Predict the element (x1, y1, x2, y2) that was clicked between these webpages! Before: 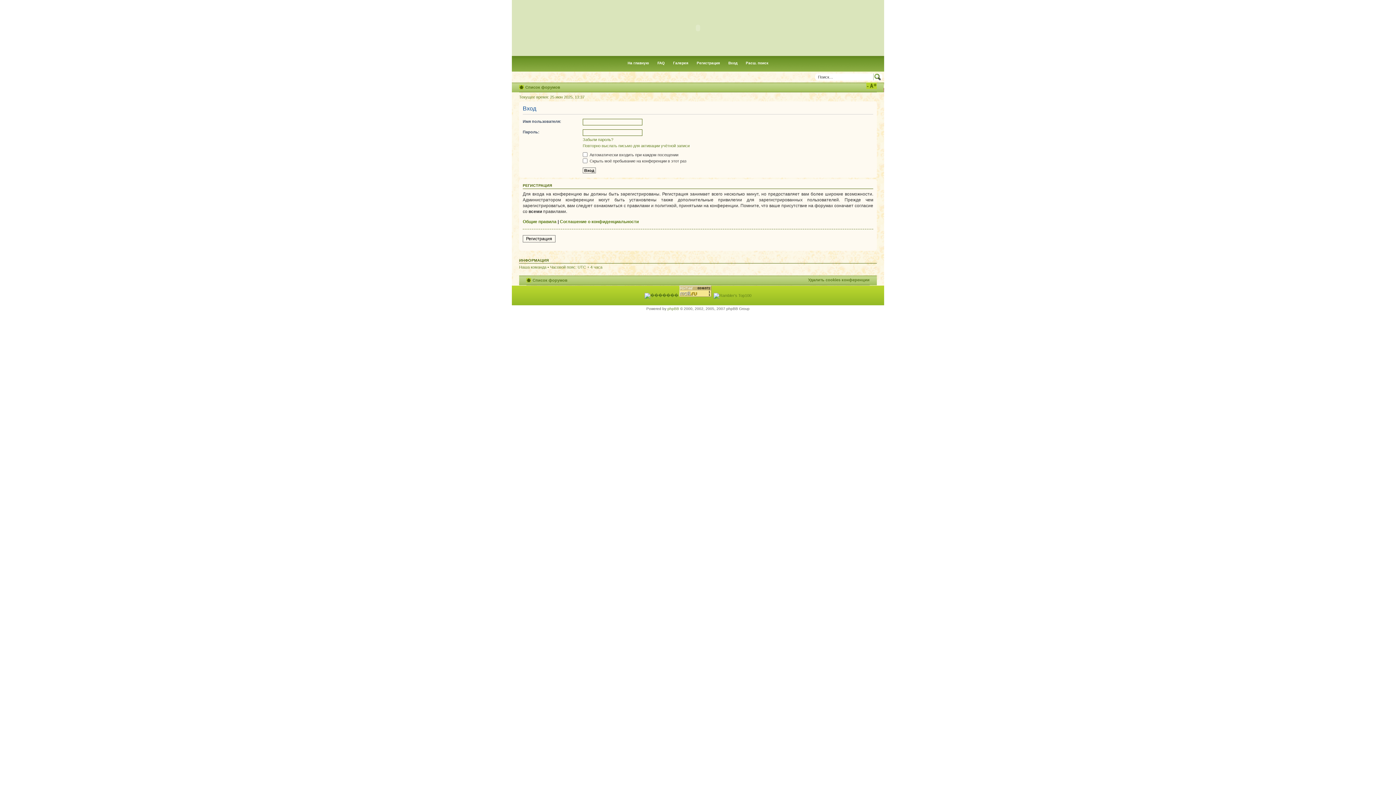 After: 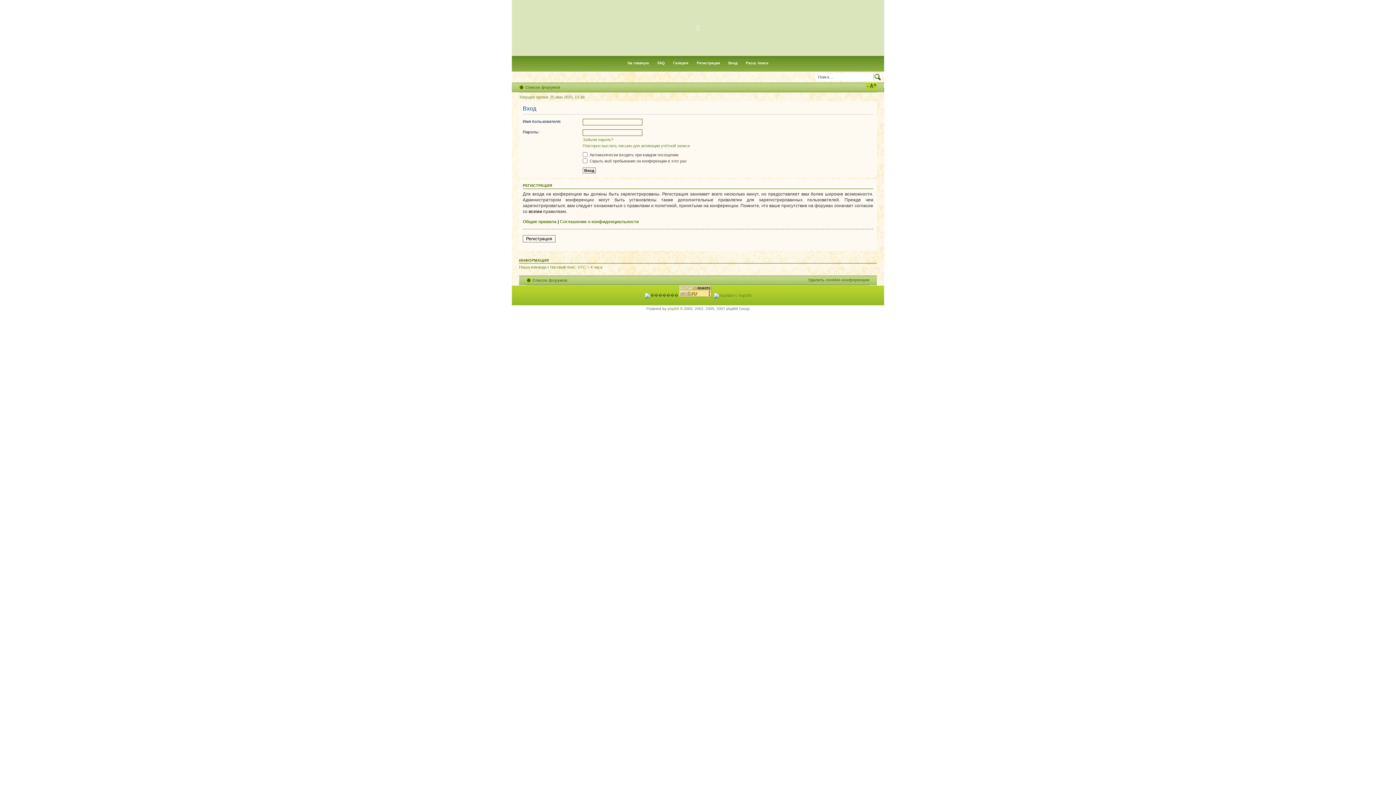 Action: bbox: (724, 56, 741, 70) label: Вход